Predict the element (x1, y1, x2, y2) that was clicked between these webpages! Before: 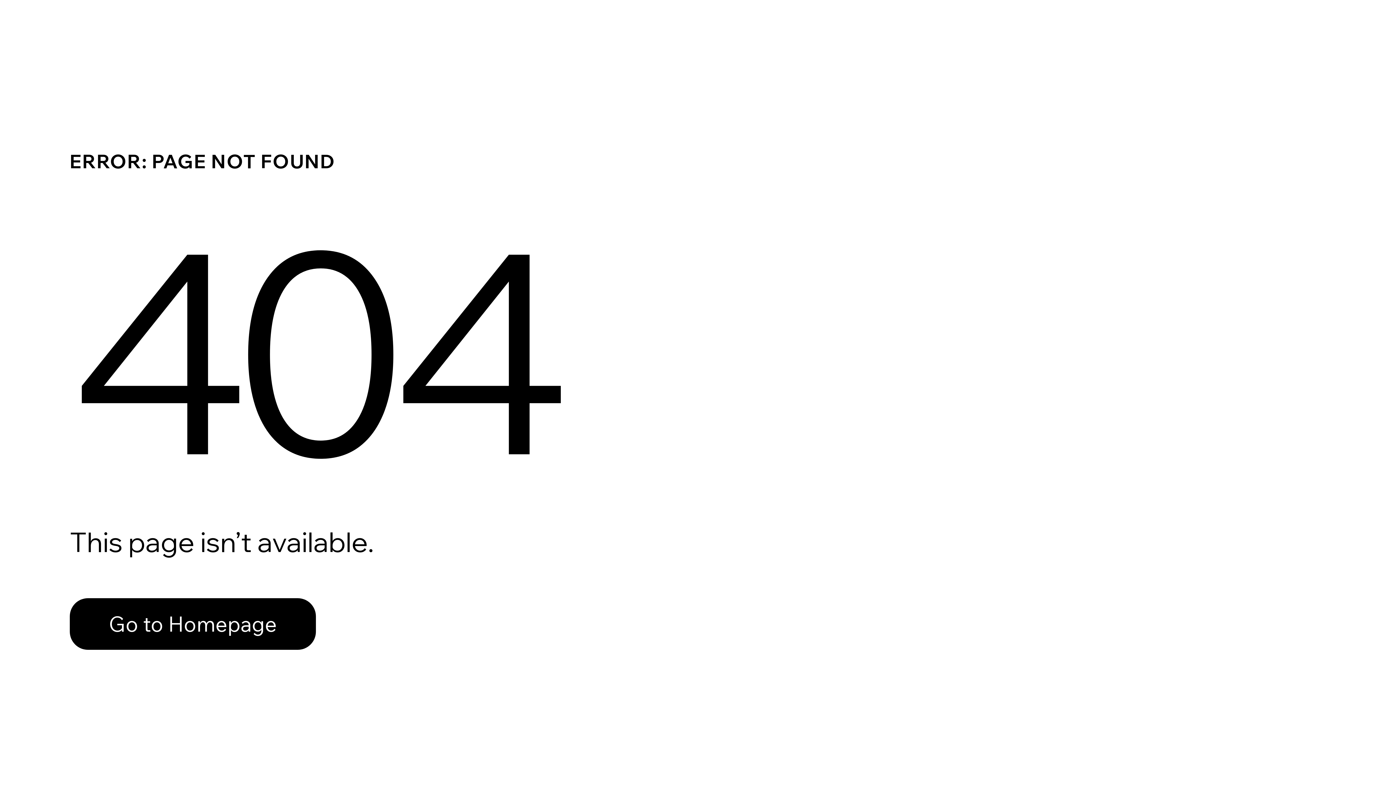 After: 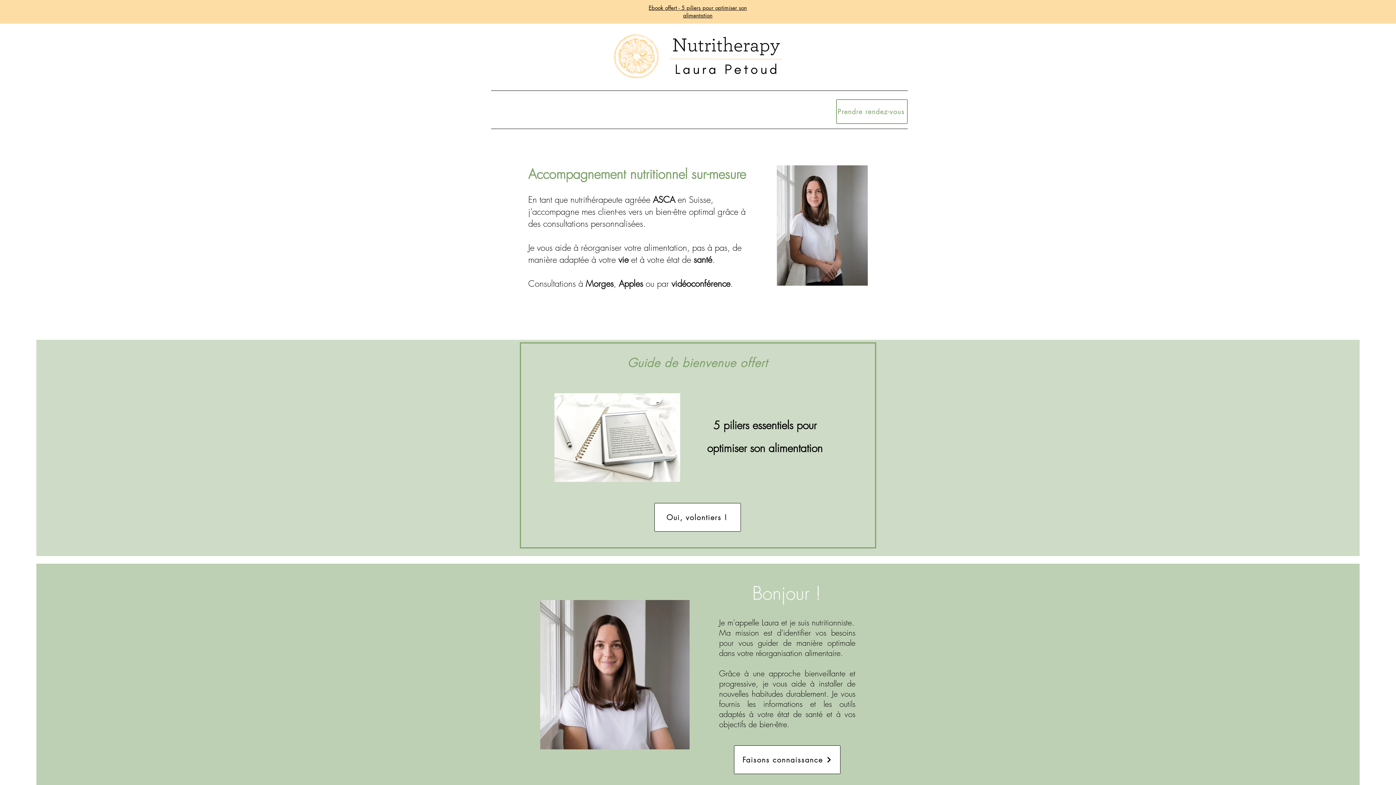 Action: bbox: (69, 598, 316, 650) label: Go to Homepage